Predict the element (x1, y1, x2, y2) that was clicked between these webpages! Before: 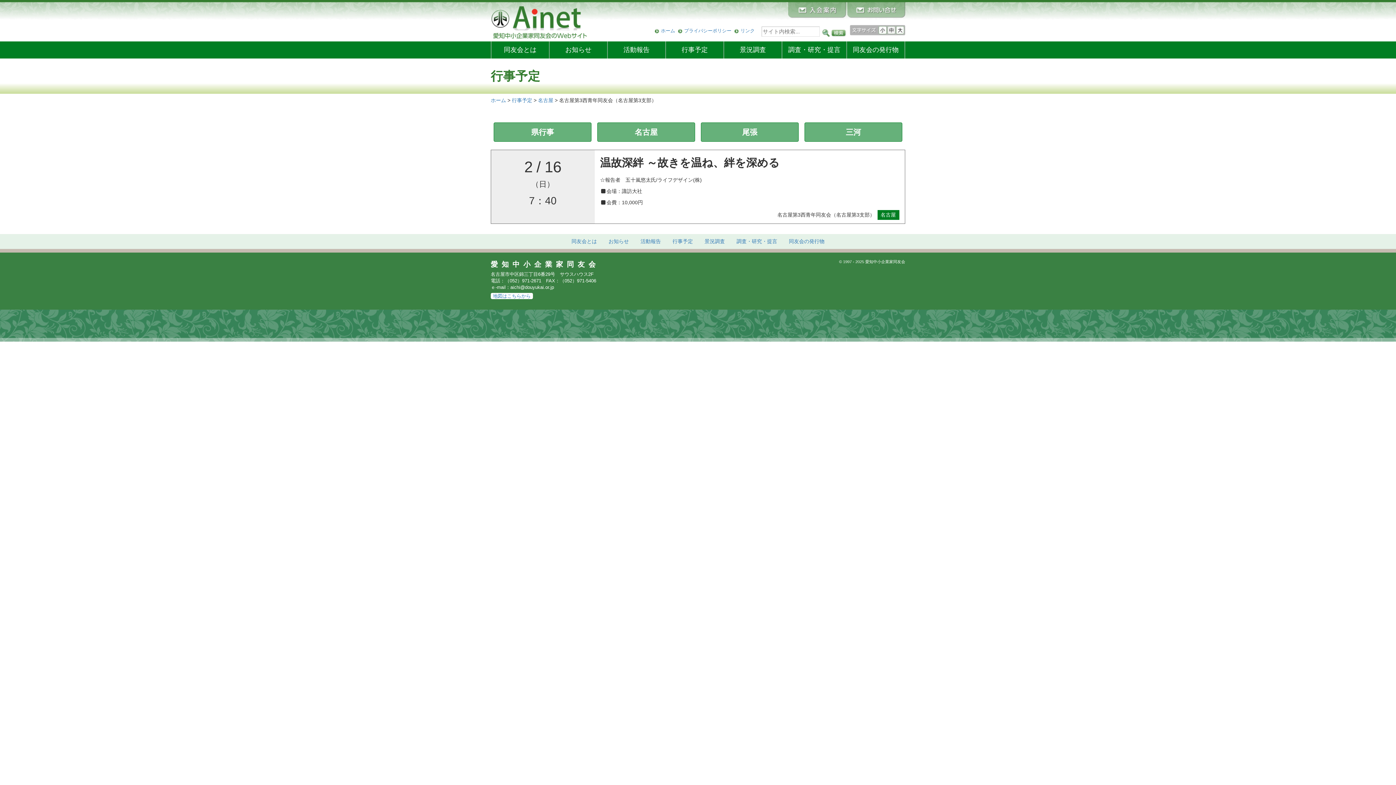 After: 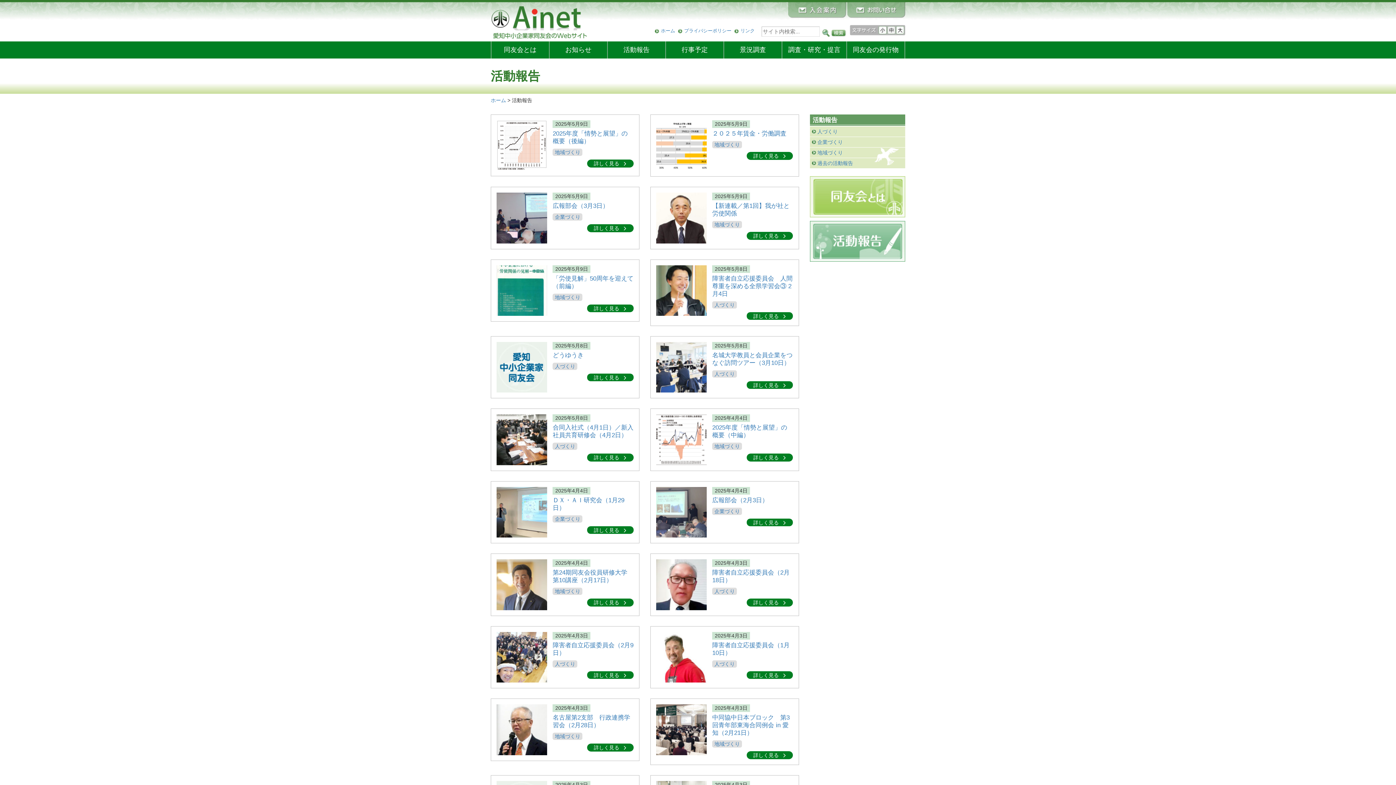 Action: label: 活動報告 bbox: (608, 41, 666, 58)